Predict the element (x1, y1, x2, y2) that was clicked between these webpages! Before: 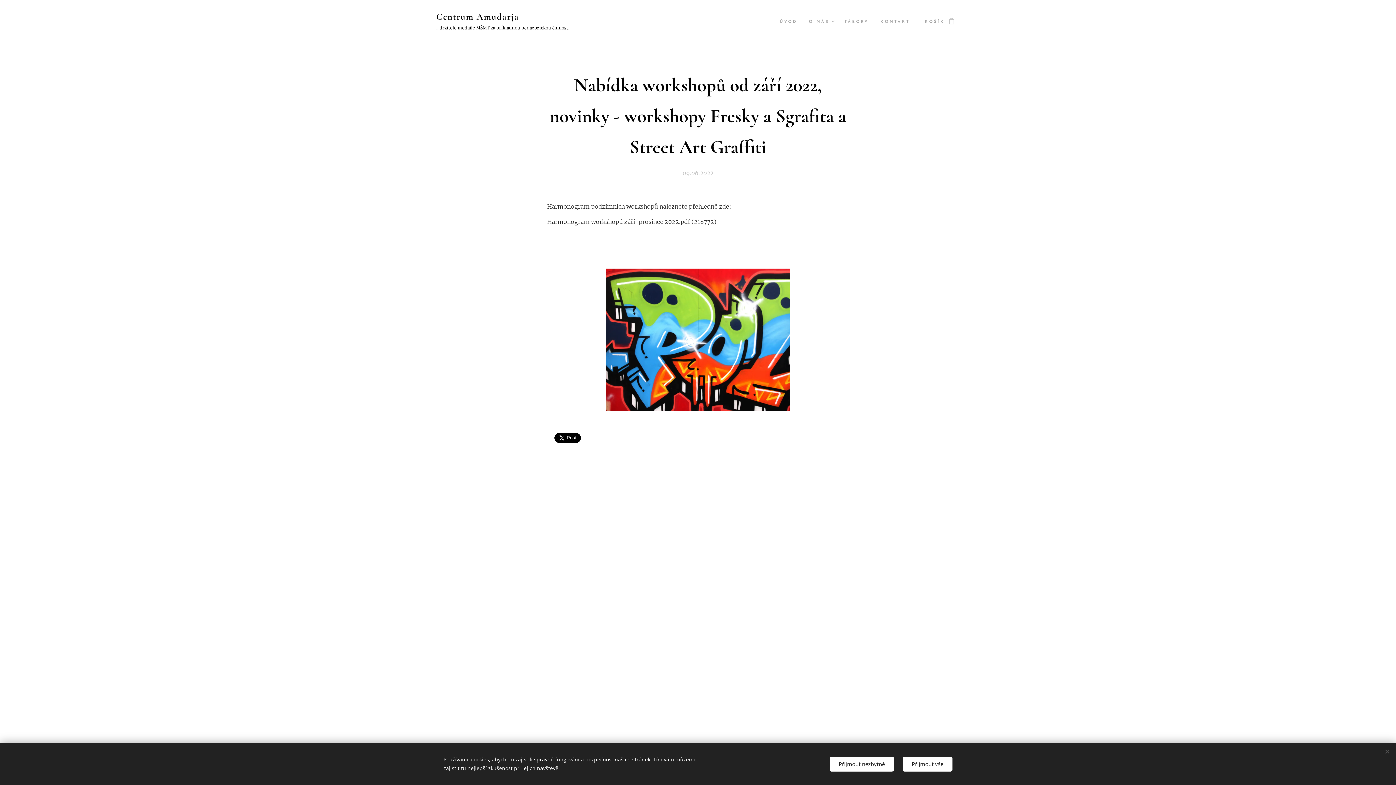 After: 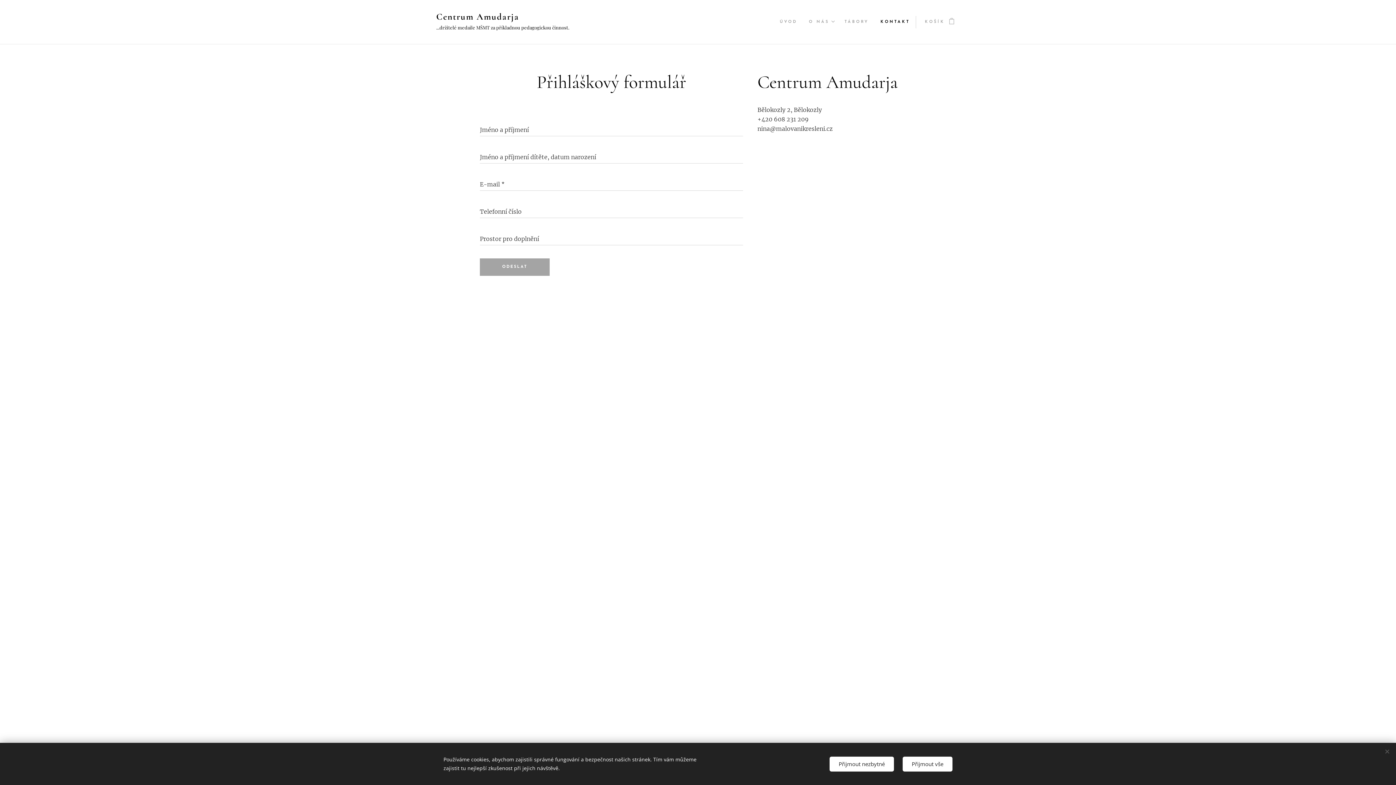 Action: label: KONTAKT bbox: (874, 13, 916, 31)